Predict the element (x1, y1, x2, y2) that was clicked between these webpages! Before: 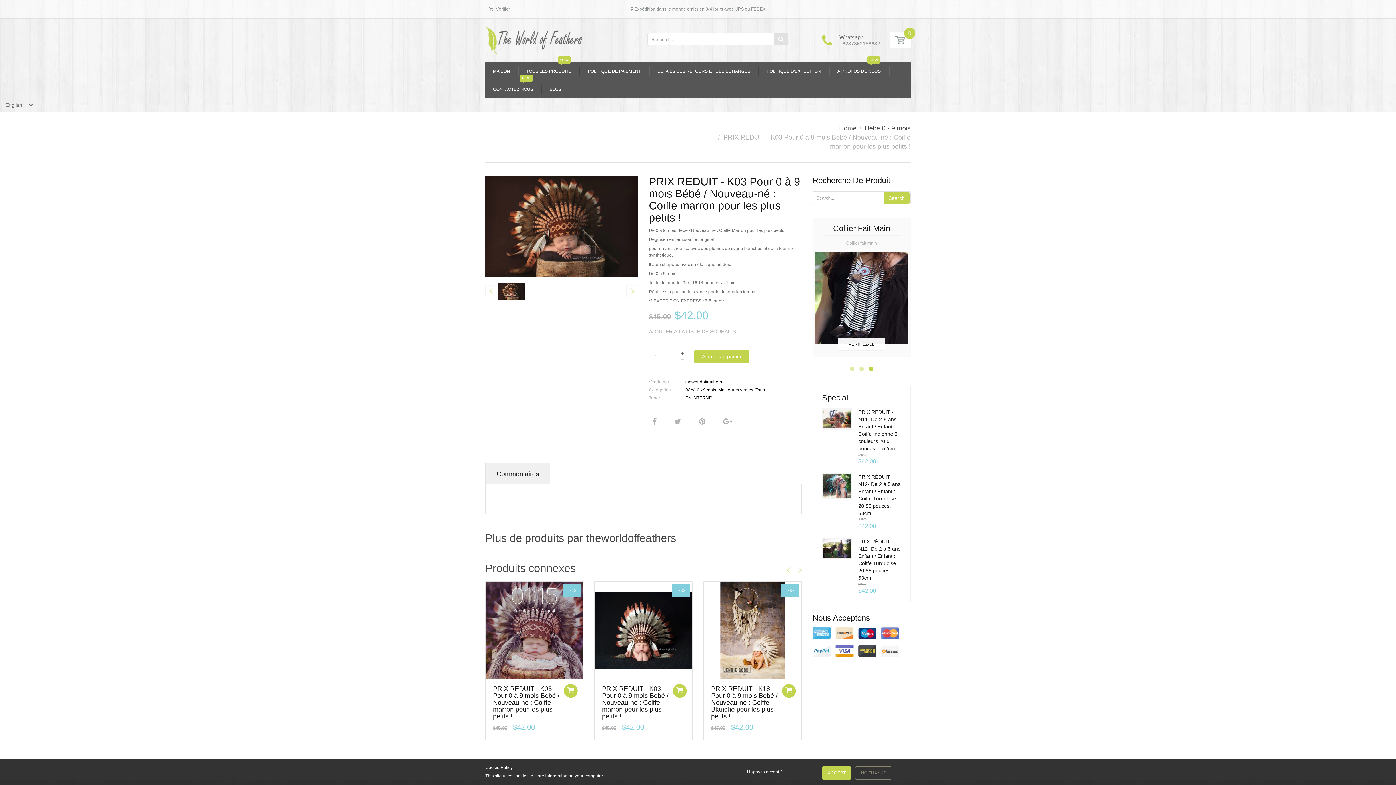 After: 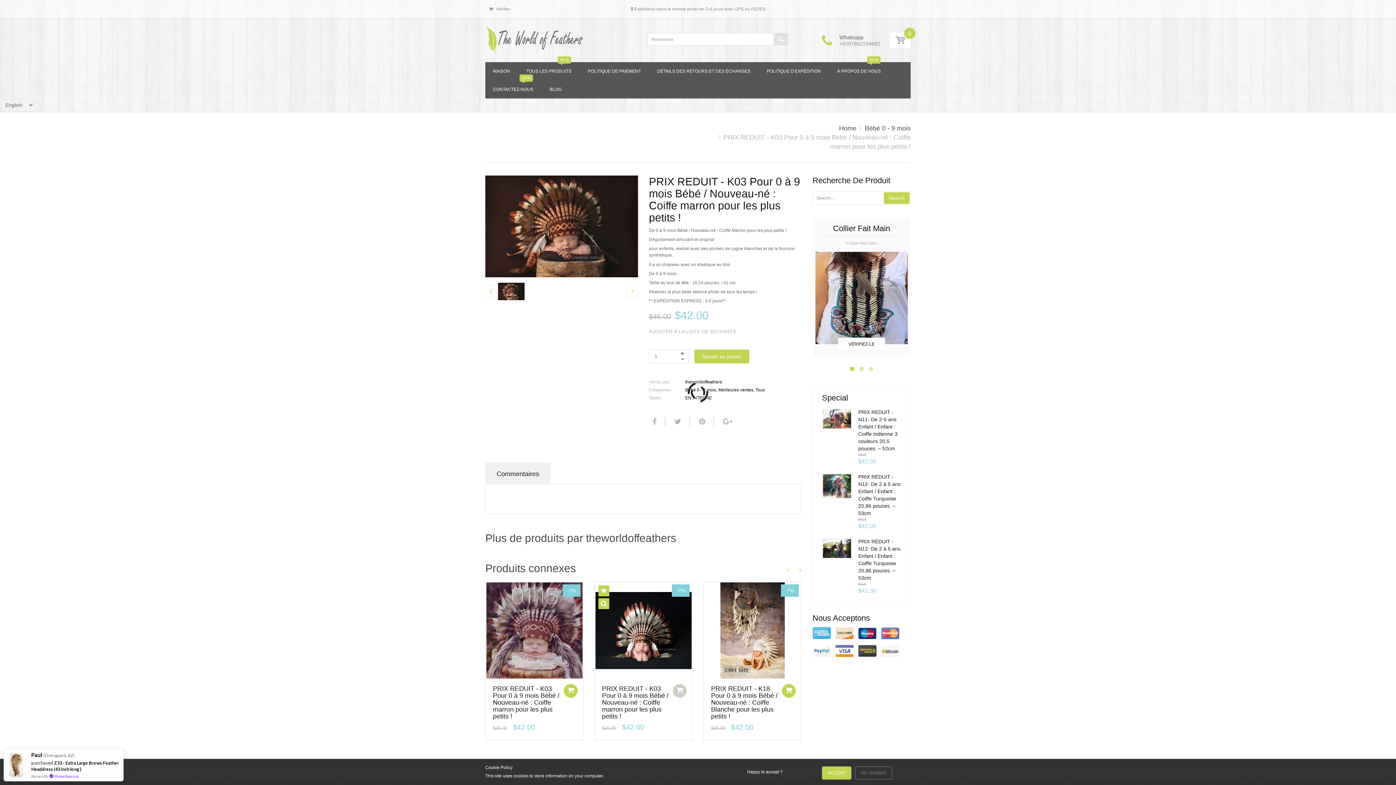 Action: bbox: (673, 684, 686, 698)